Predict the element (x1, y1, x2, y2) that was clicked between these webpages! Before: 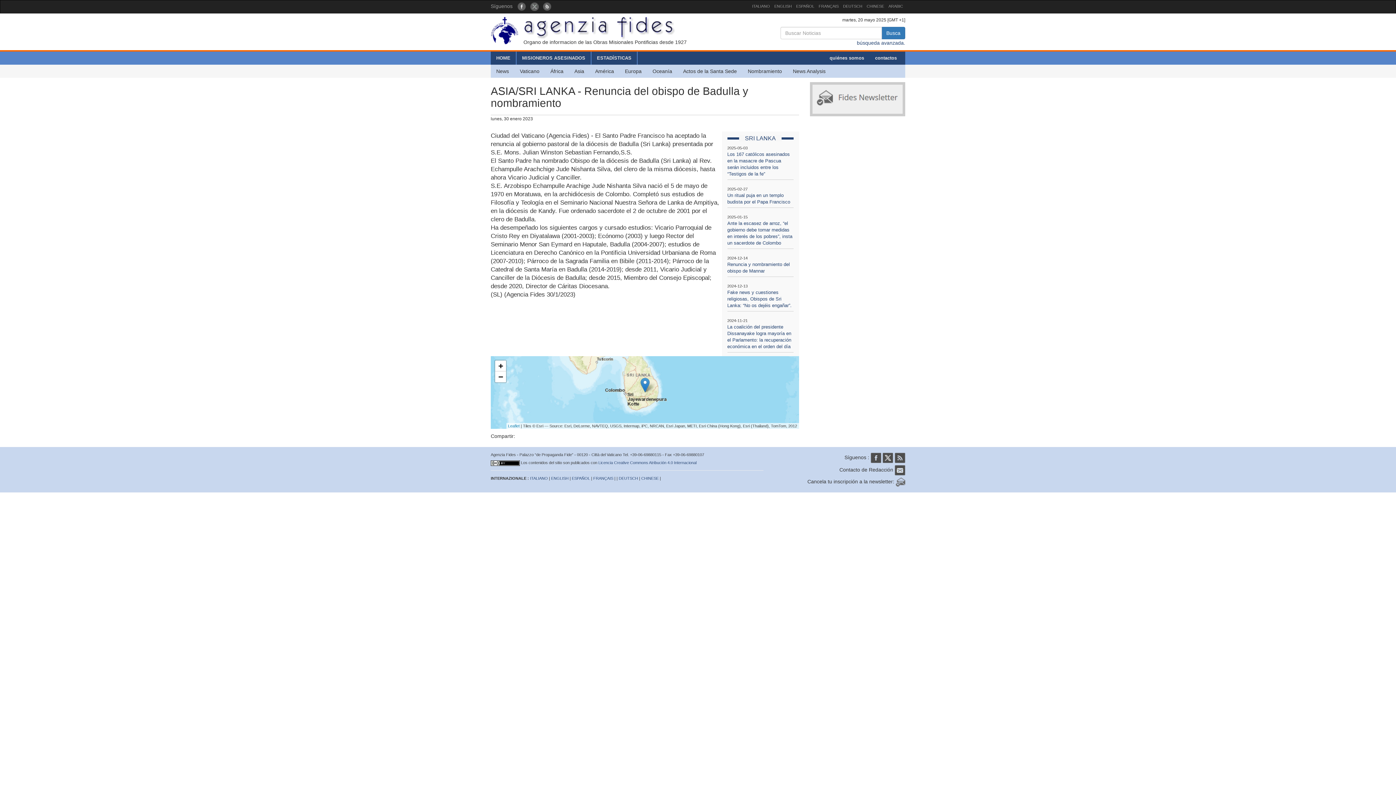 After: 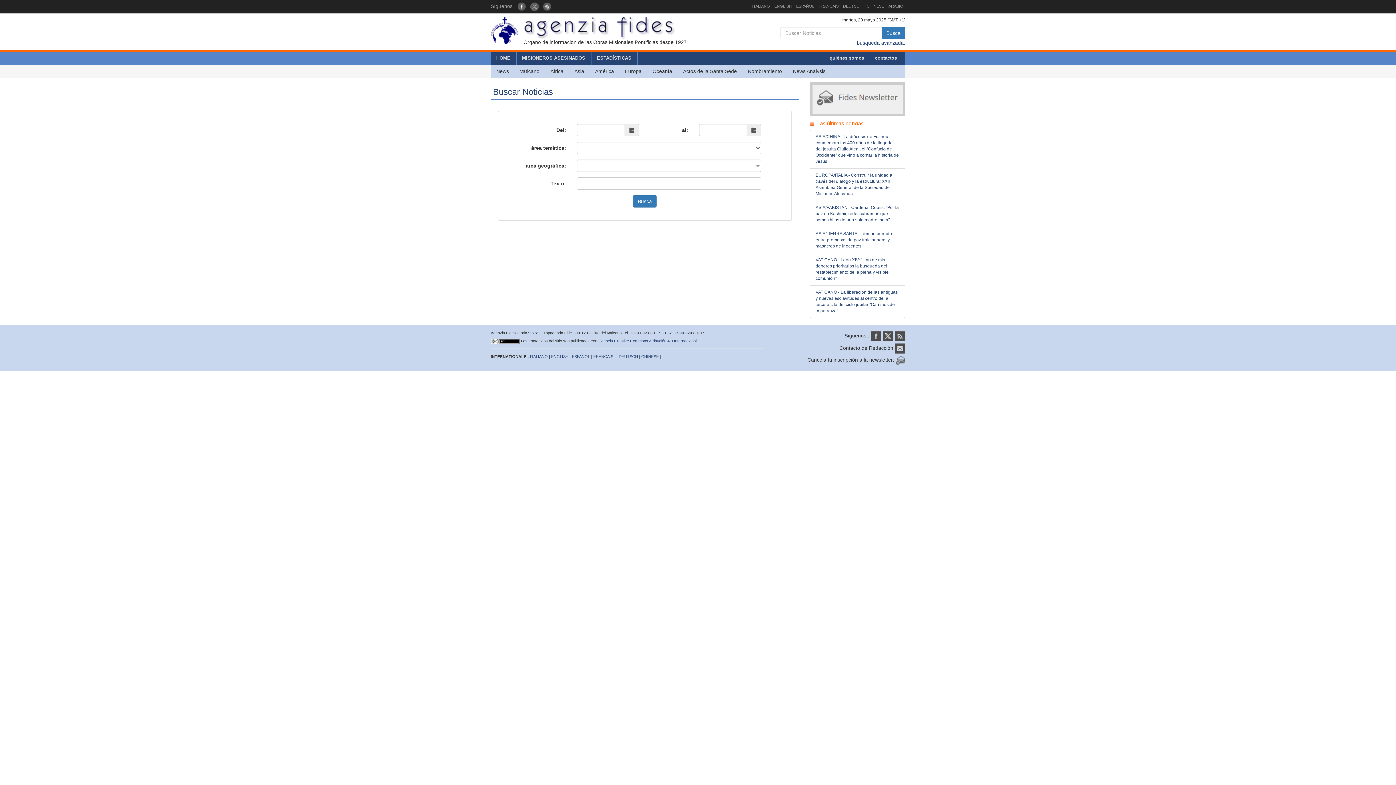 Action: bbox: (857, 40, 905, 45) label: búsqueda avanzada.